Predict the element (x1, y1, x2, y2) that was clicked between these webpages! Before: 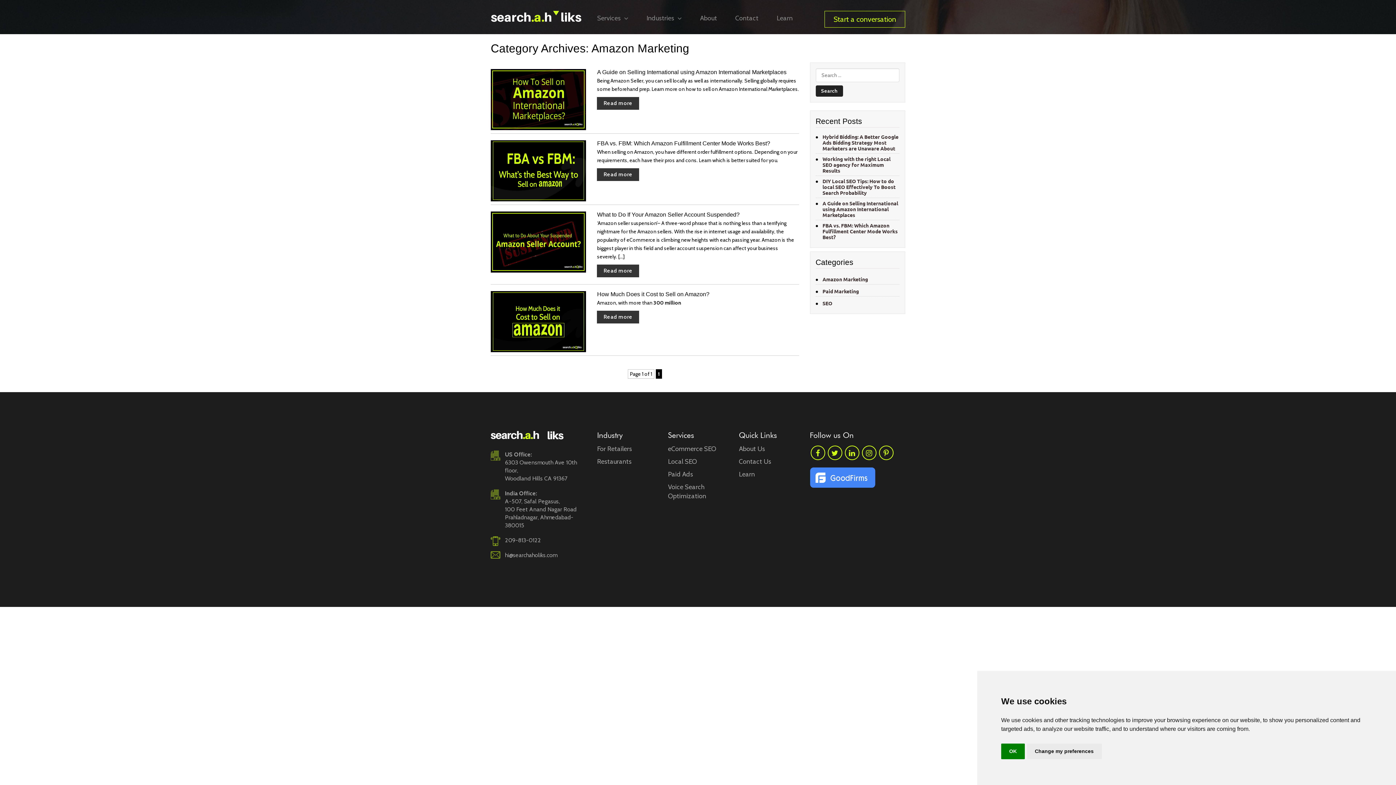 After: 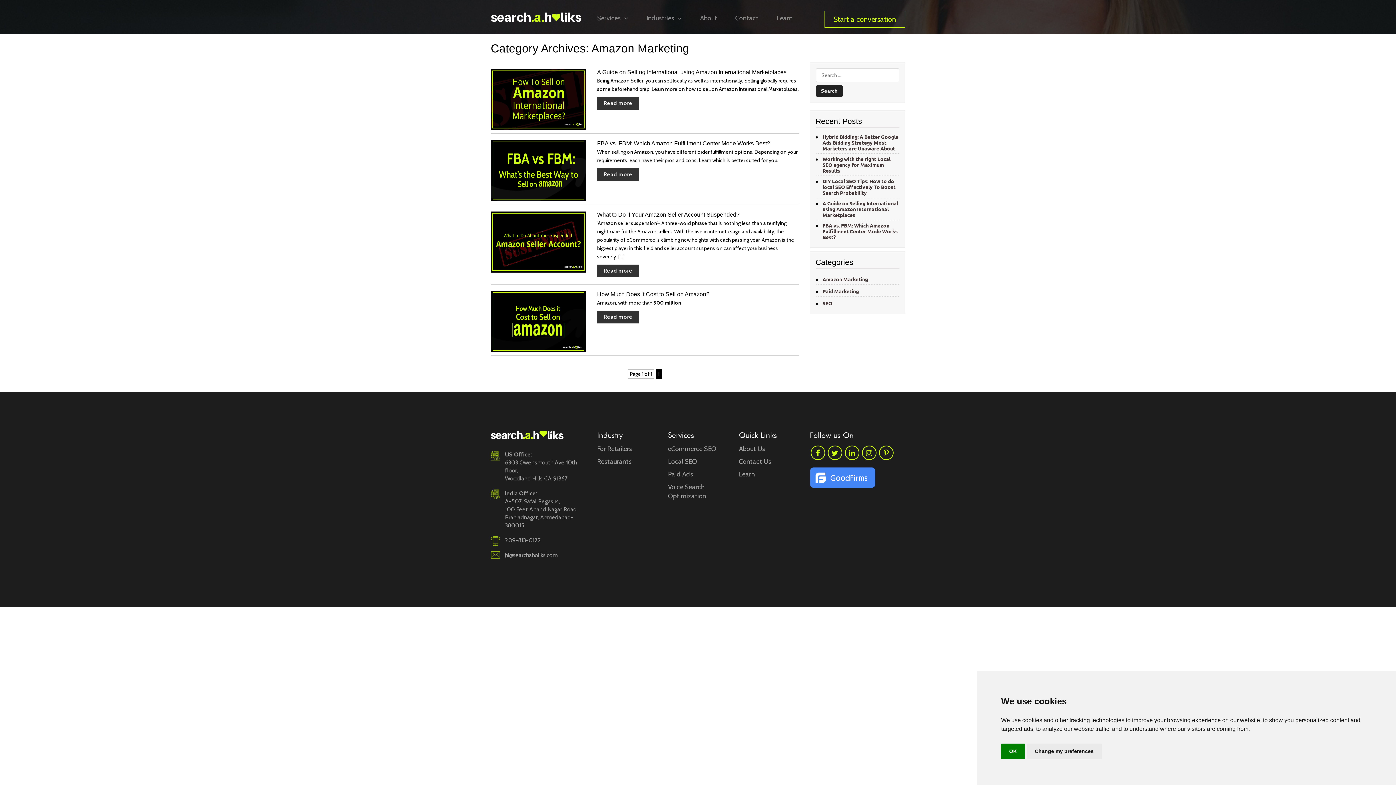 Action: label: hi@searchaholiks.com bbox: (505, 552, 557, 558)